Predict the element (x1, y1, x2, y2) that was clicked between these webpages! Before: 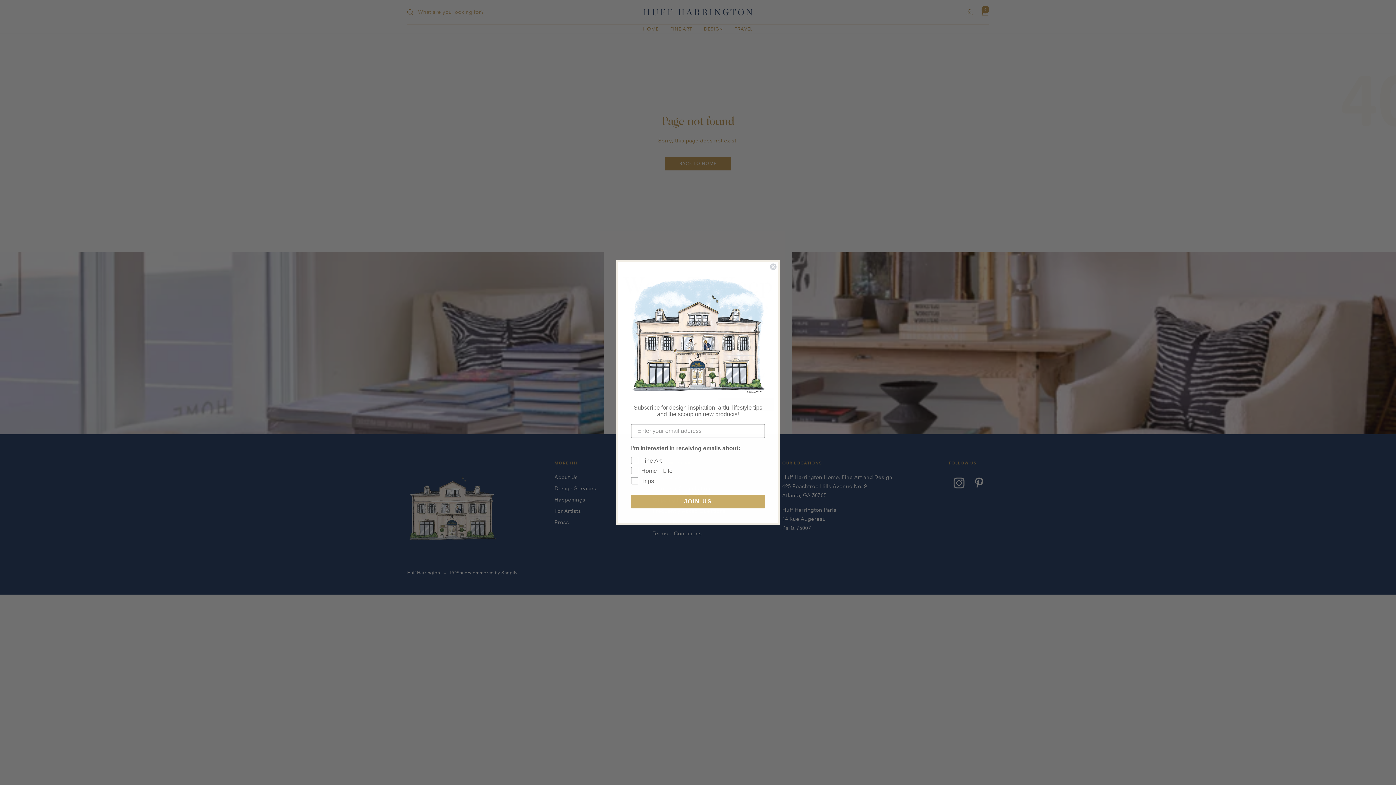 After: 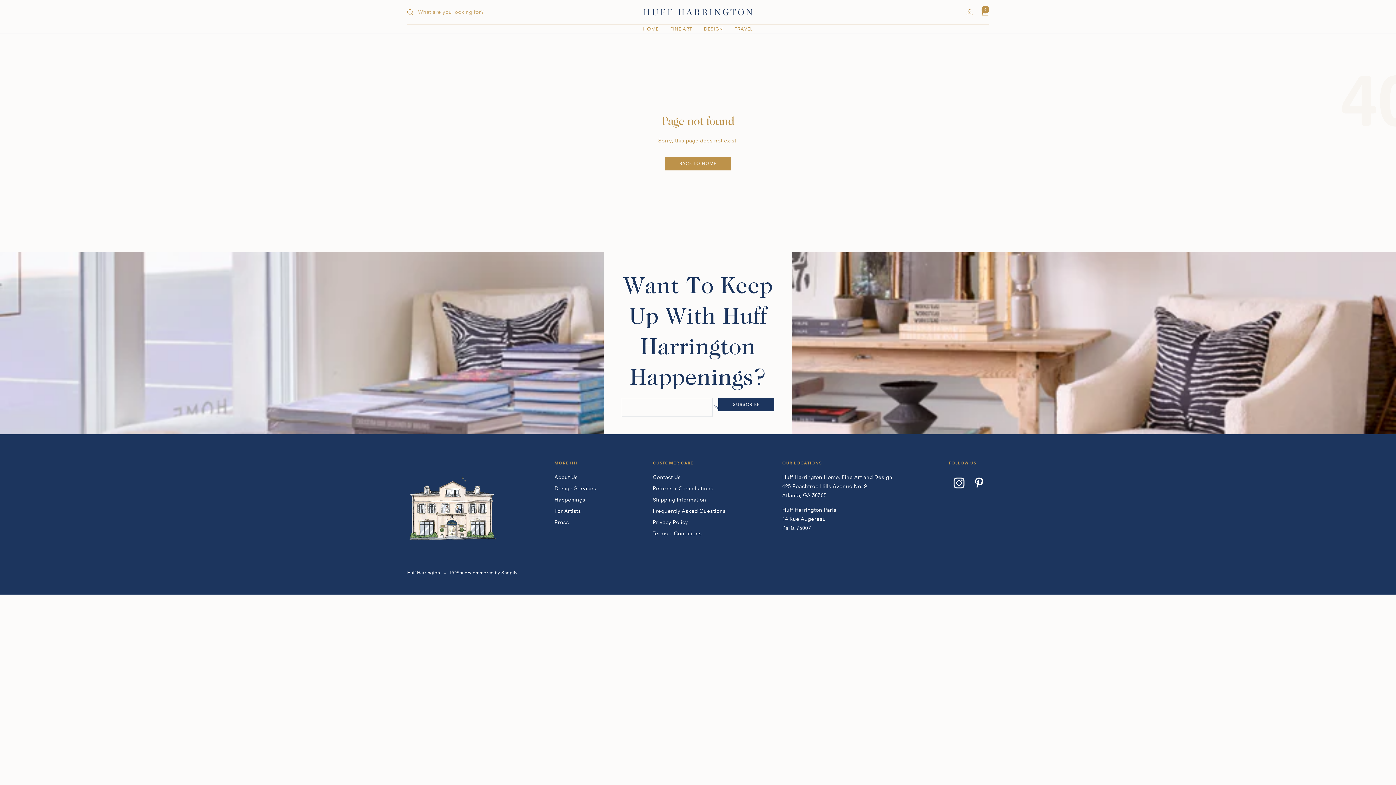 Action: label: Close dialog bbox: (769, 263, 777, 270)